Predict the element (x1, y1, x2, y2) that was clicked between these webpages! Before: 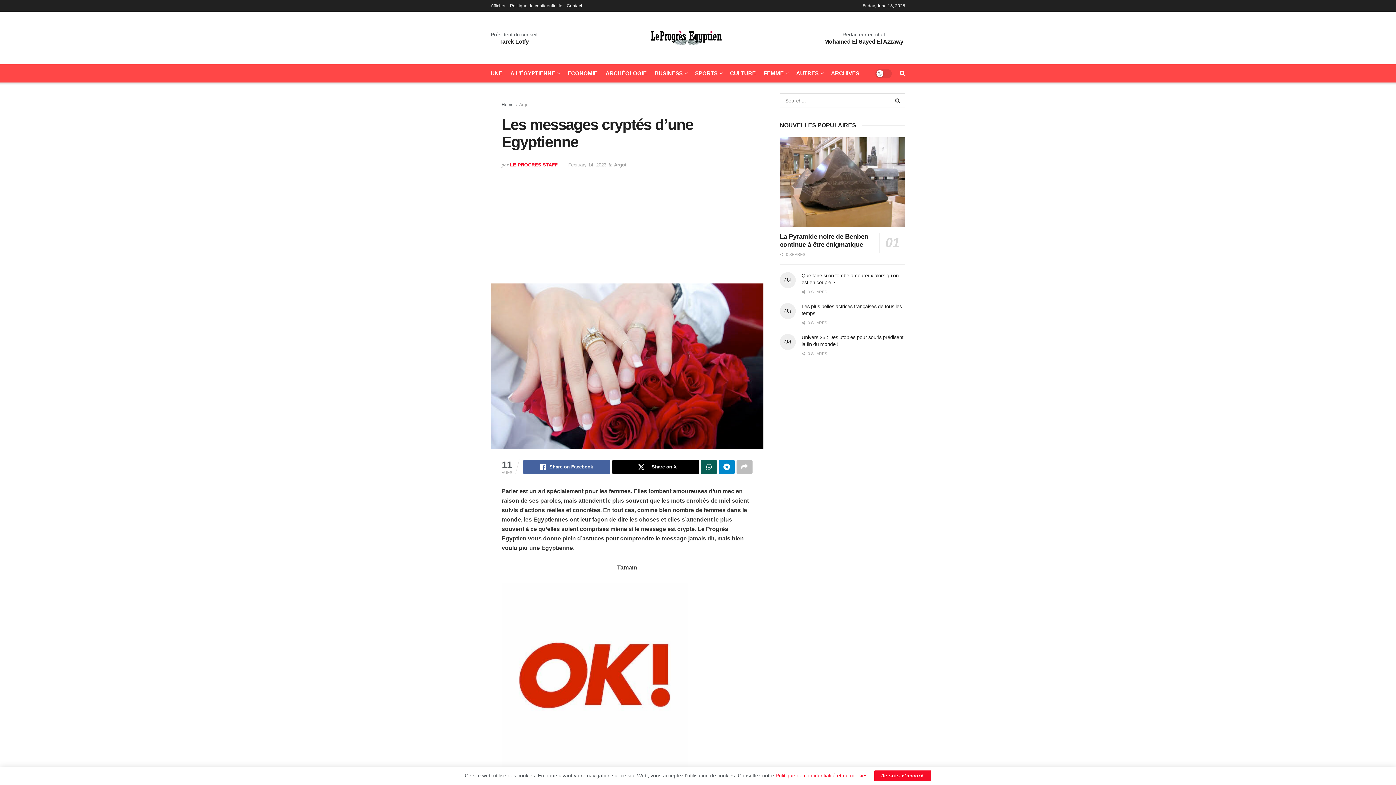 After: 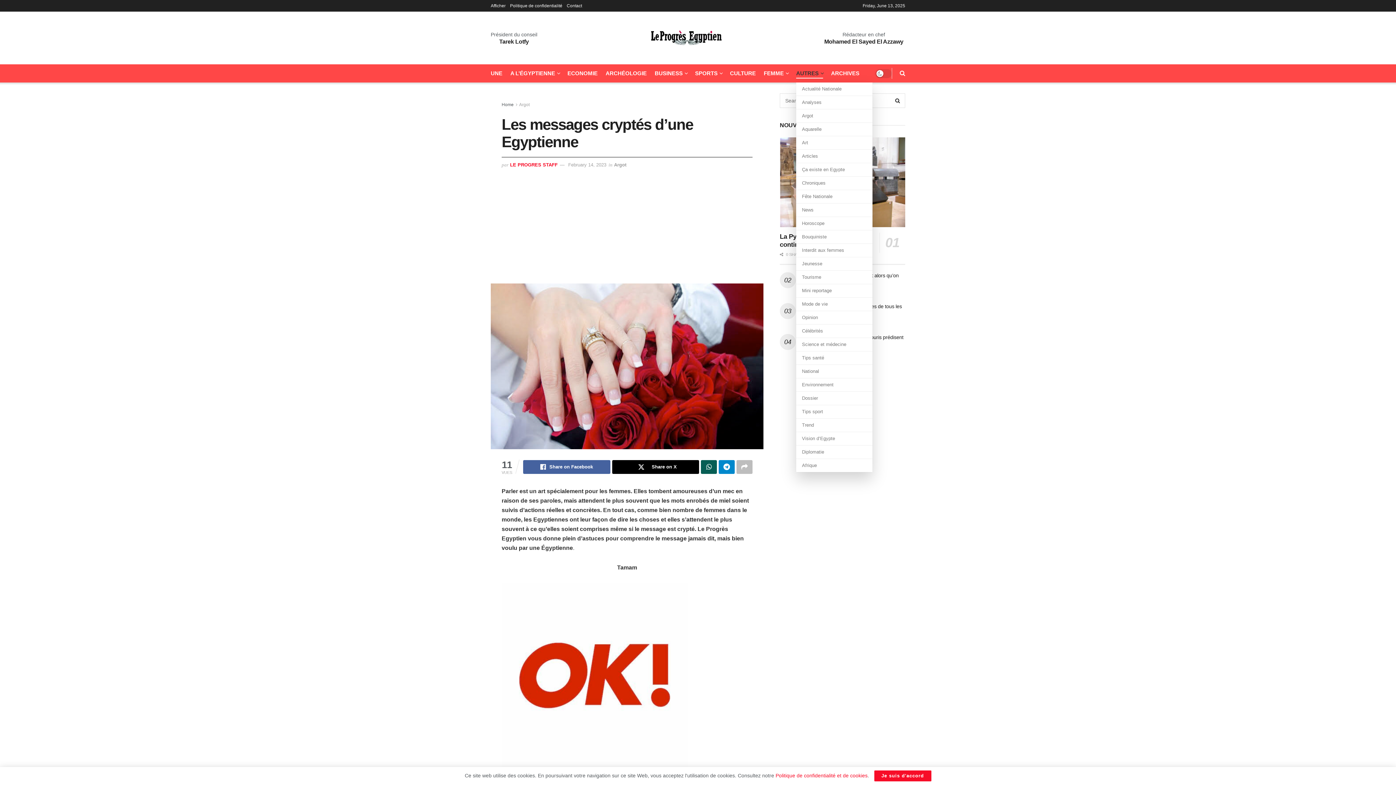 Action: label: AUTRES bbox: (796, 68, 823, 78)